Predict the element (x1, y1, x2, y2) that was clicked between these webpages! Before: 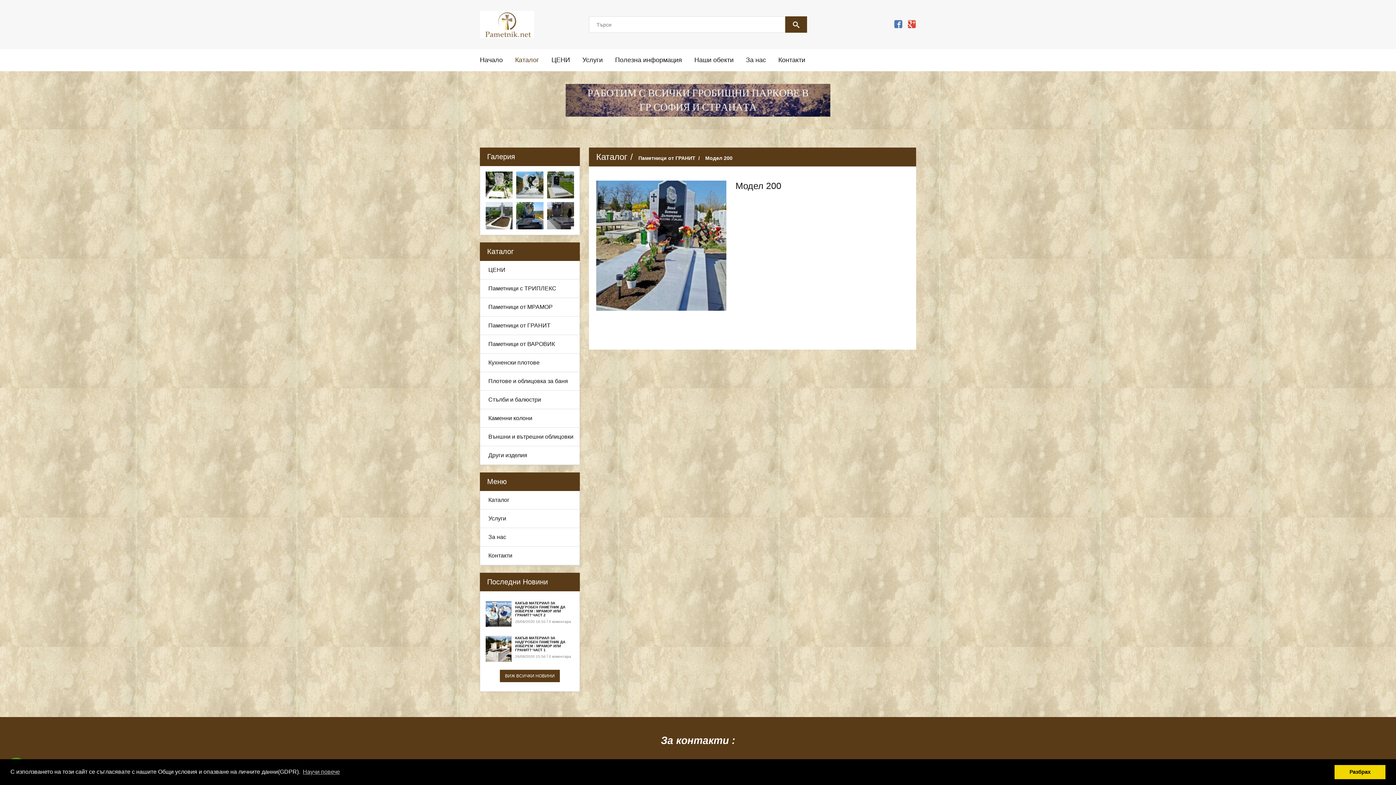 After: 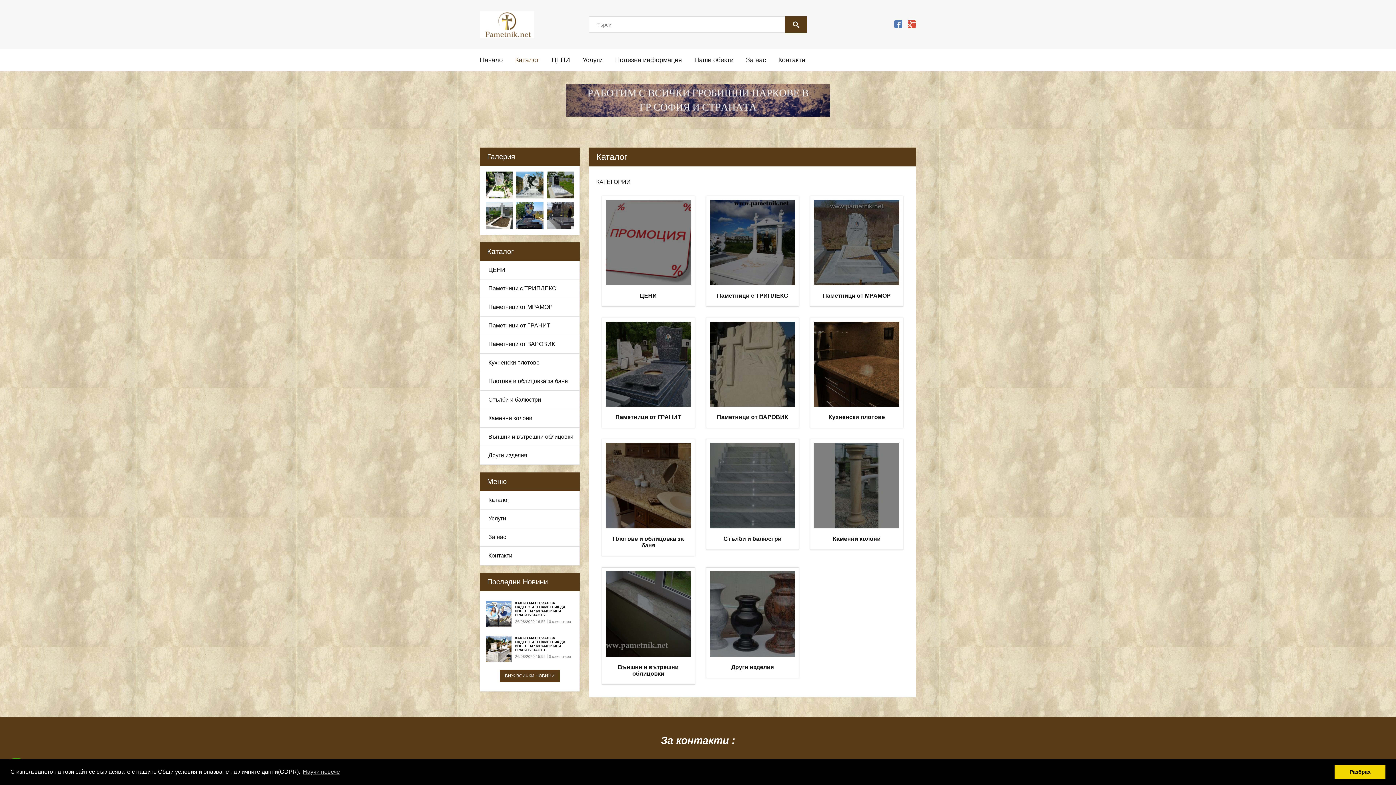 Action: label: Каталог bbox: (480, 491, 579, 509)